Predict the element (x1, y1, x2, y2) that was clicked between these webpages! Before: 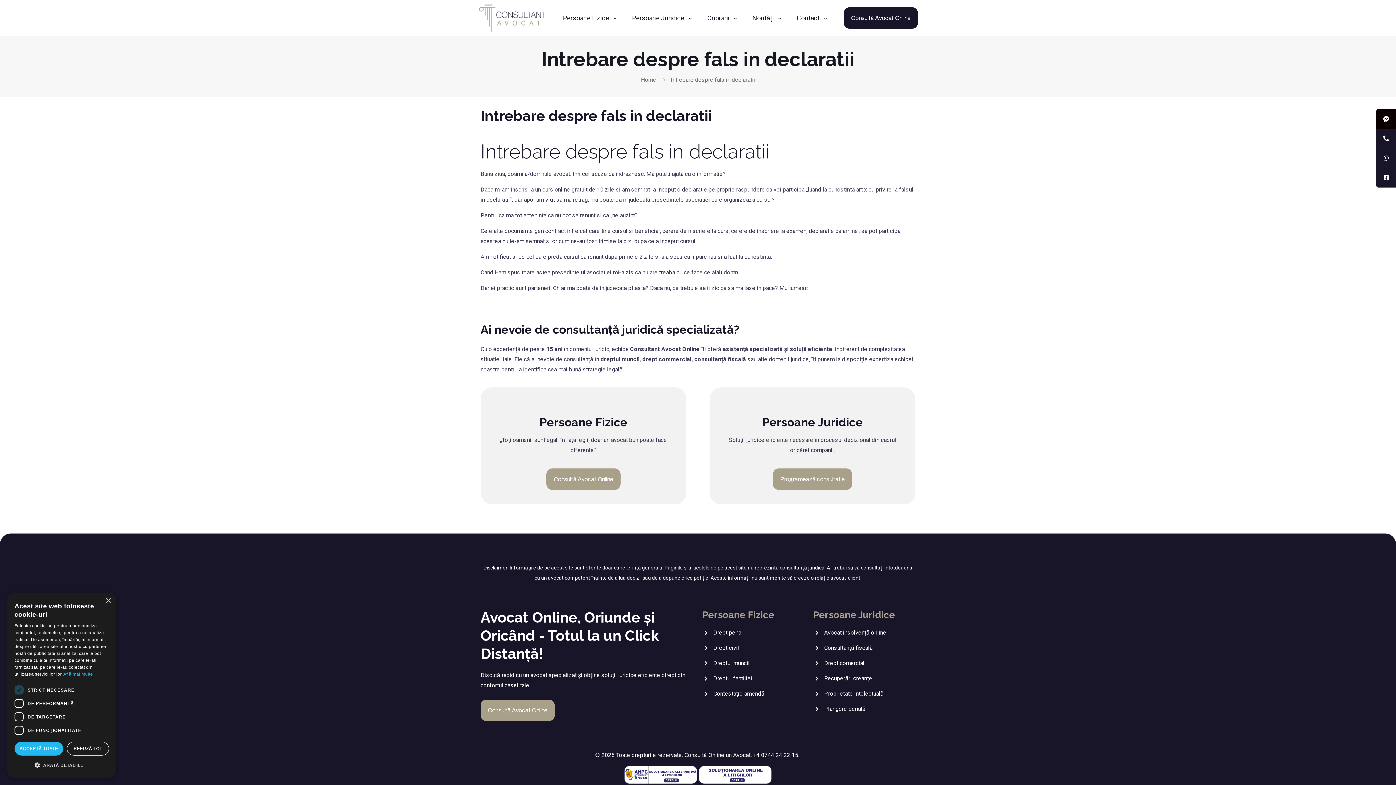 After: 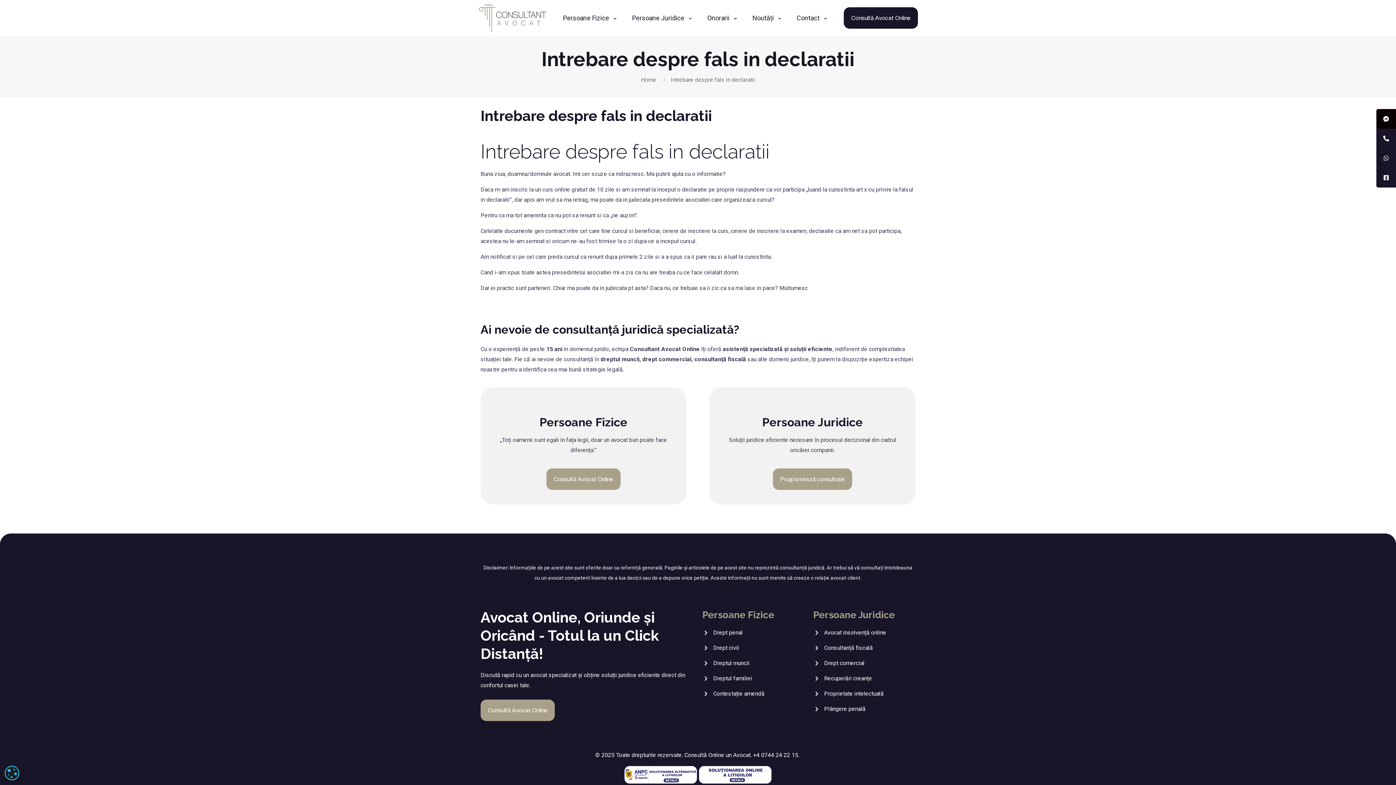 Action: label: REFUZĂ TOT bbox: (66, 742, 109, 756)